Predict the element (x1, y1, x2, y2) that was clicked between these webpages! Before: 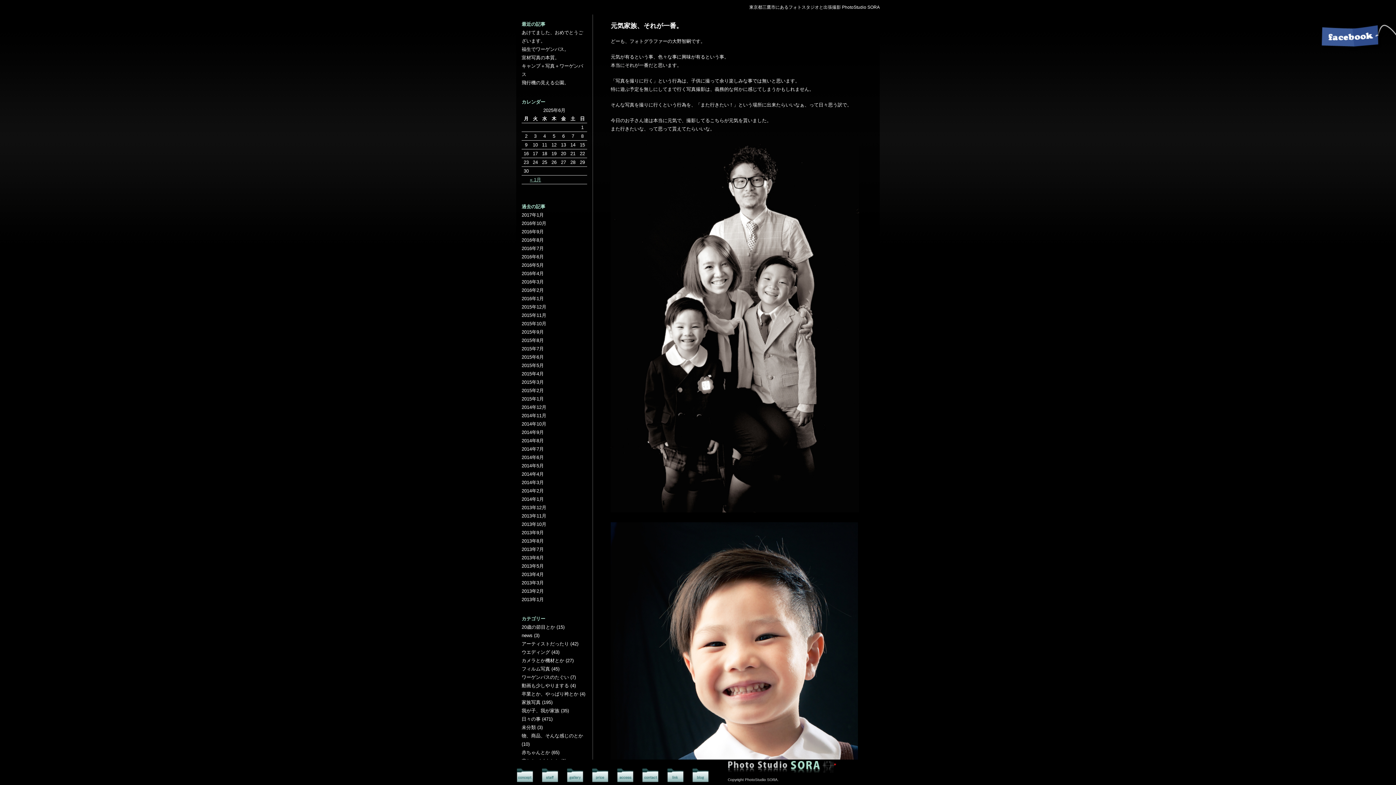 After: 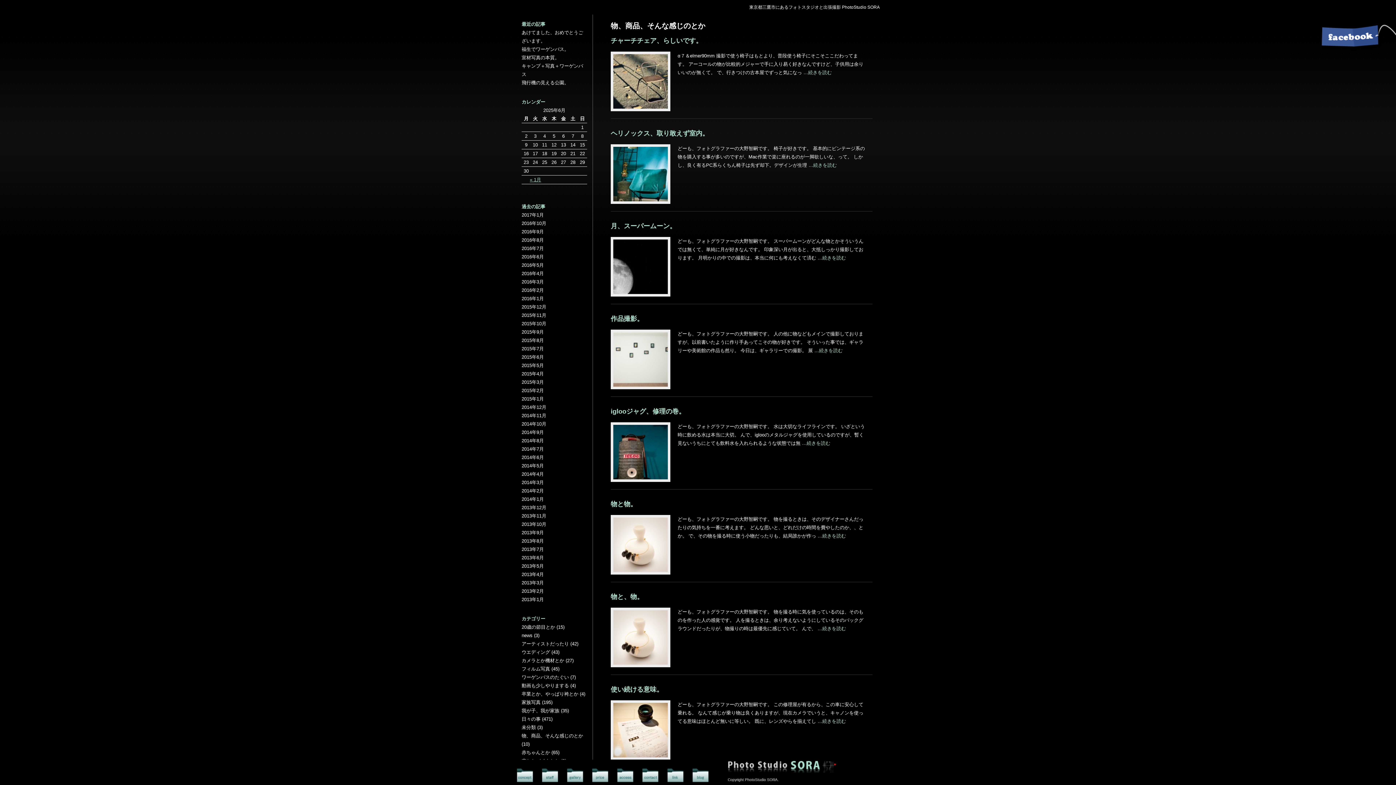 Action: label: 物、商品、そんな感じのとか bbox: (521, 733, 583, 738)